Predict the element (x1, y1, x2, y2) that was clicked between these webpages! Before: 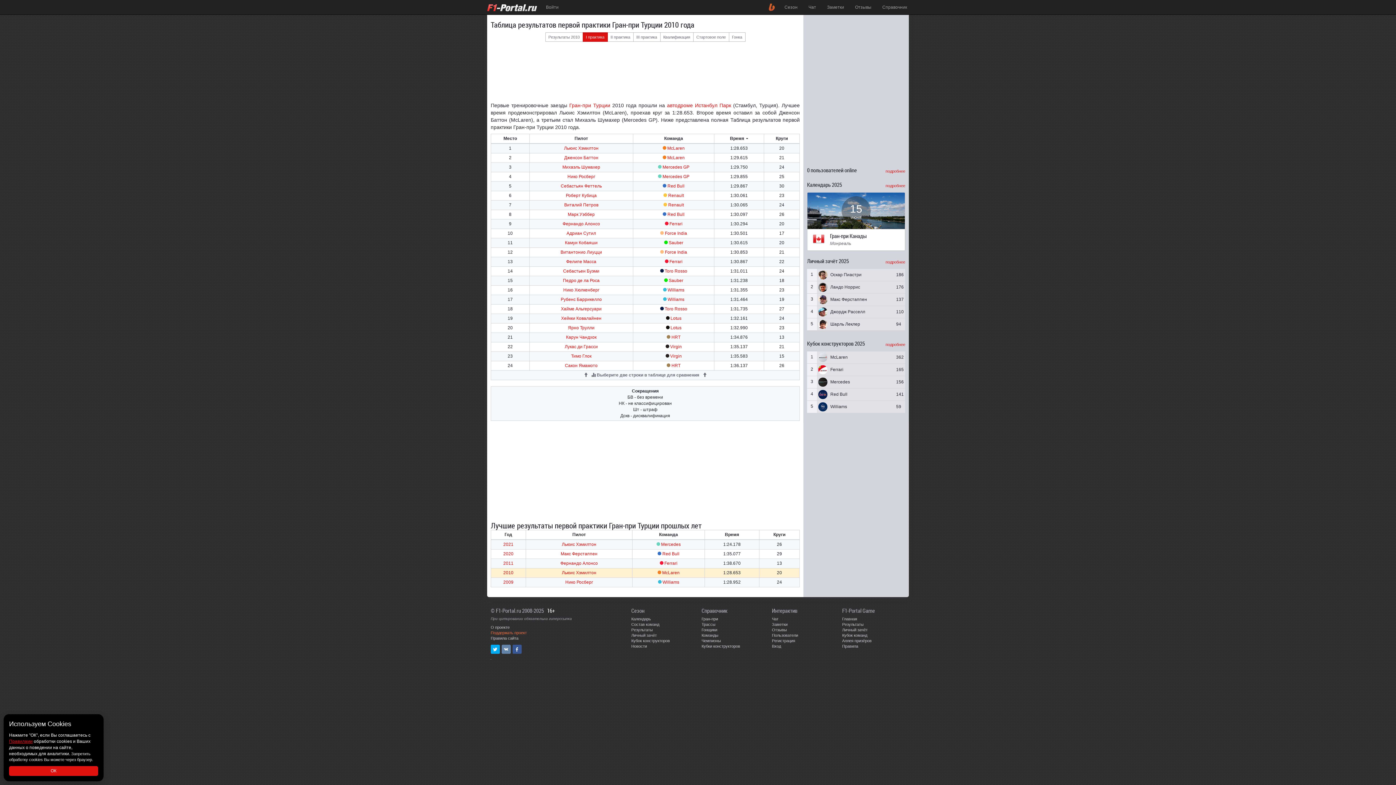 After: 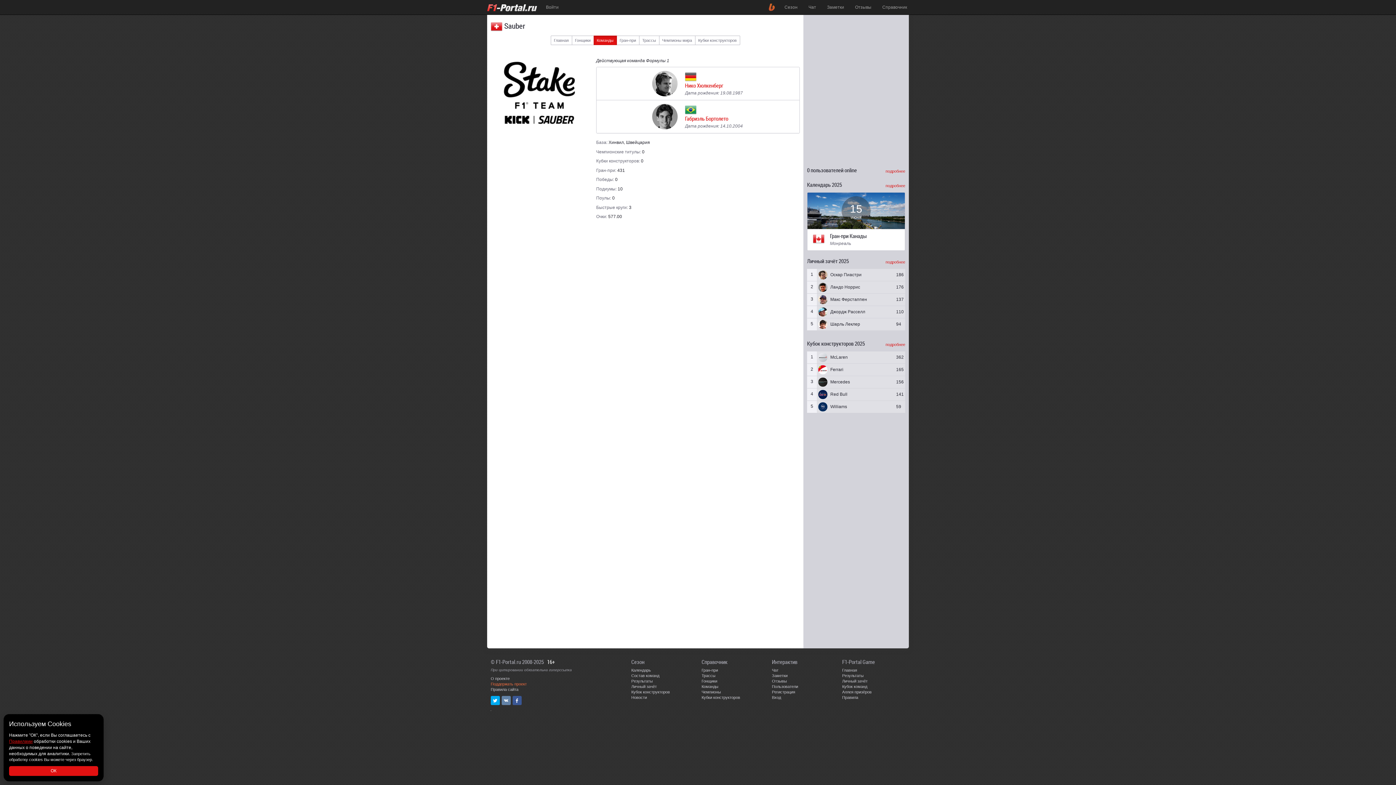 Action: bbox: (668, 240, 683, 245) label: Sauber